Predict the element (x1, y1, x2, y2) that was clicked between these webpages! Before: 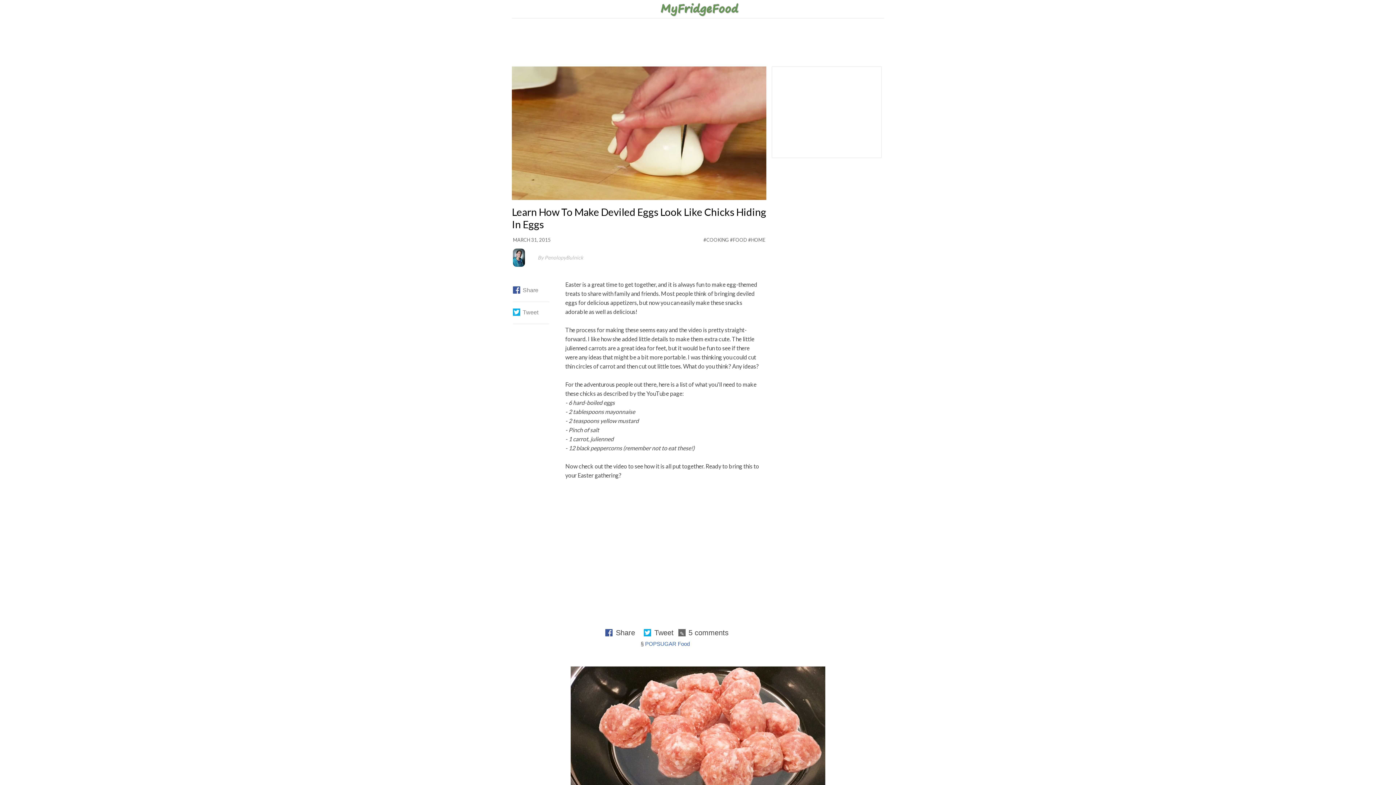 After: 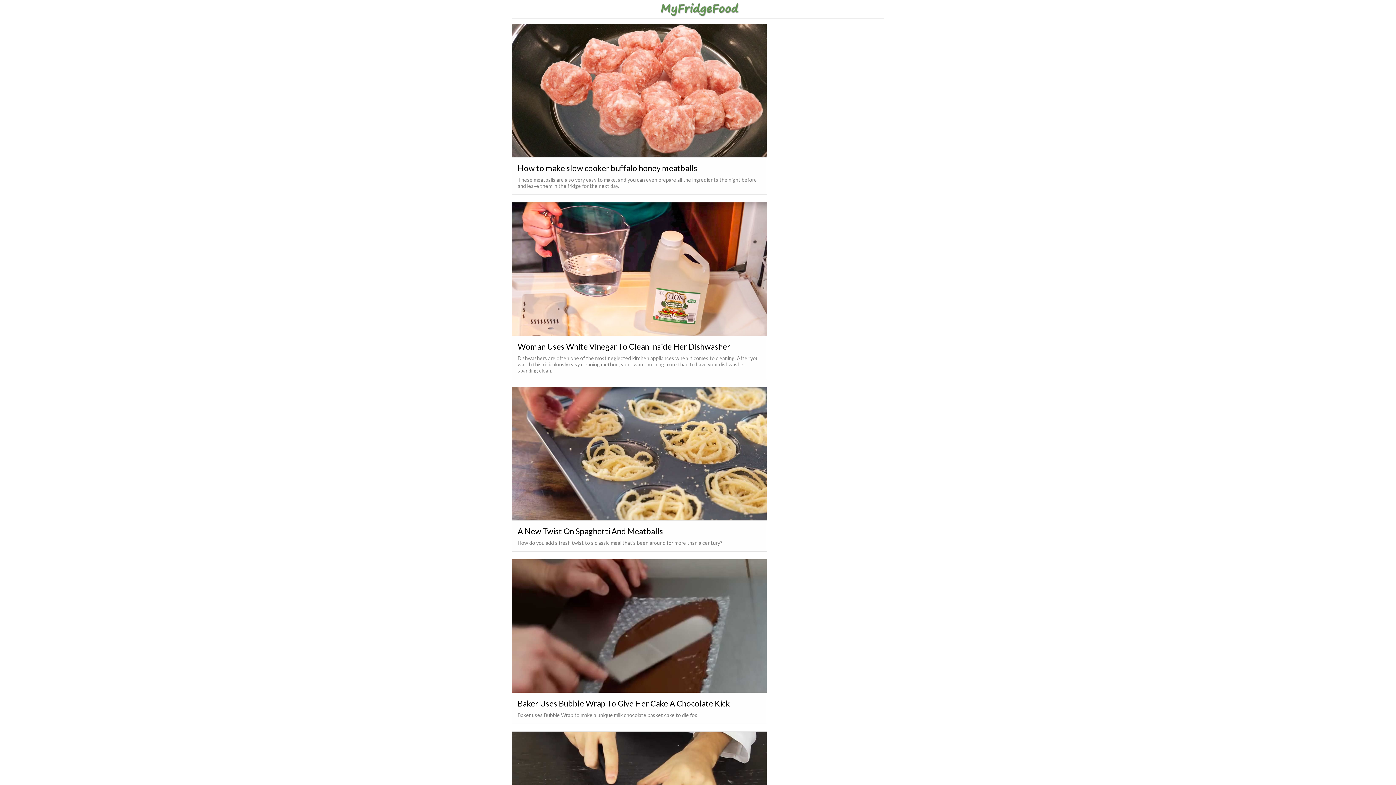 Action: bbox: (625, 9, 770, 15)